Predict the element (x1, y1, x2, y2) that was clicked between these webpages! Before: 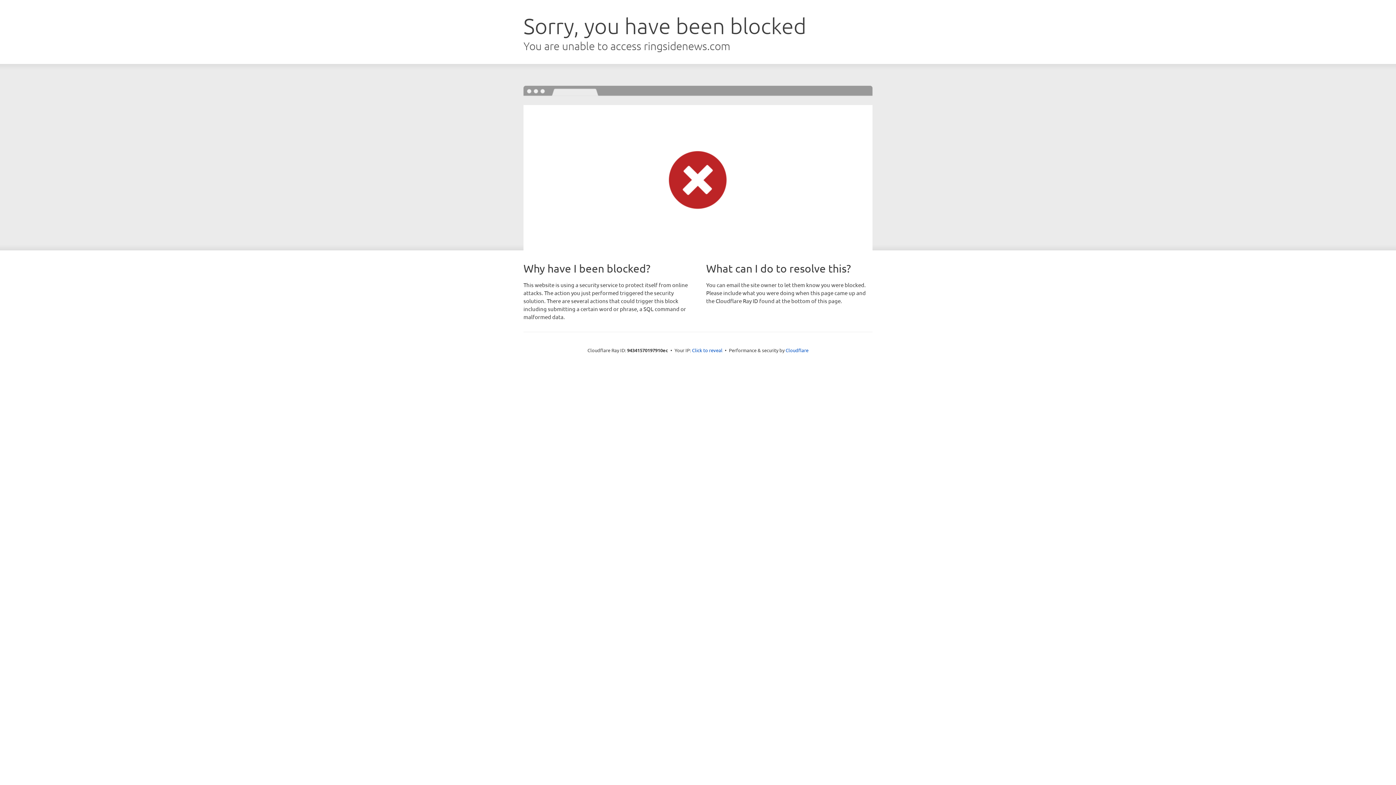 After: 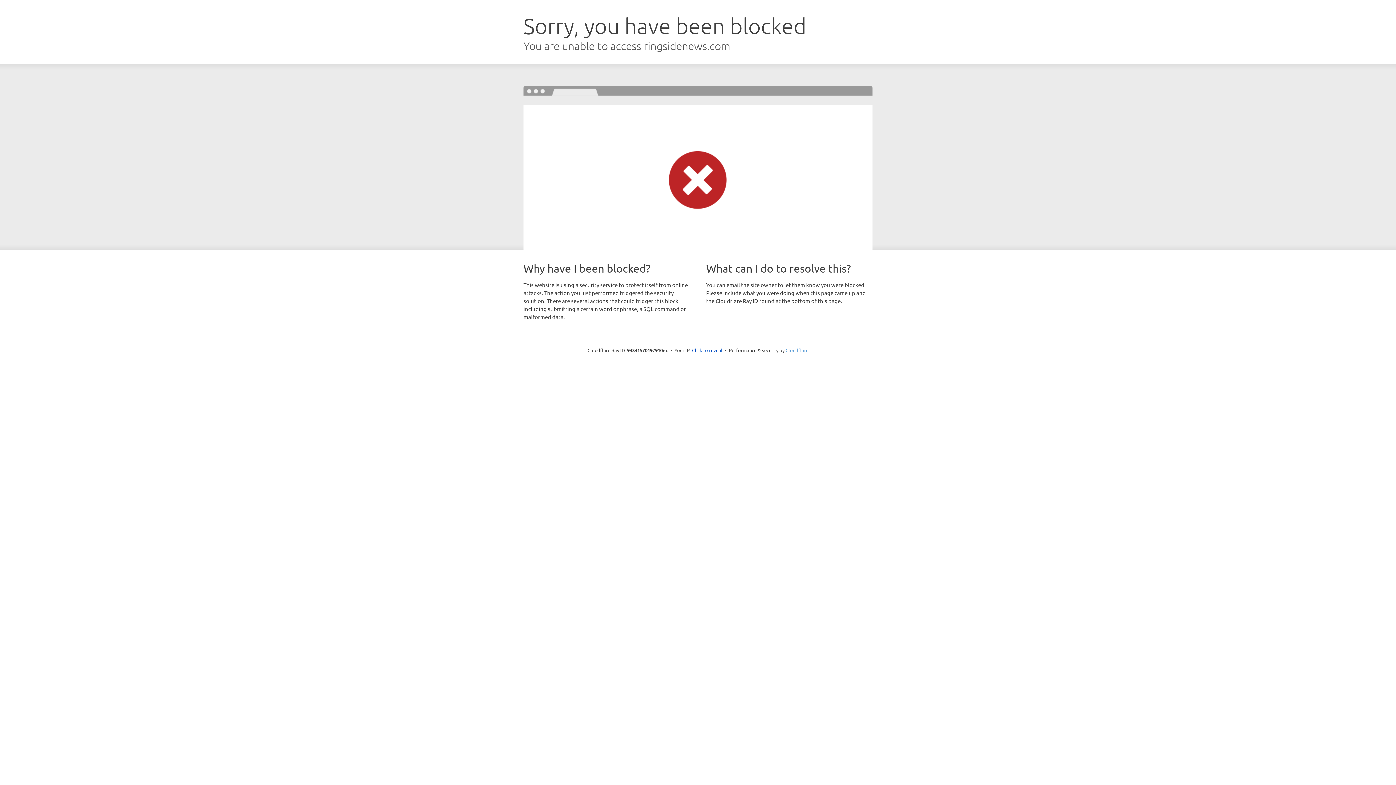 Action: bbox: (785, 347, 808, 353) label: Cloudflare